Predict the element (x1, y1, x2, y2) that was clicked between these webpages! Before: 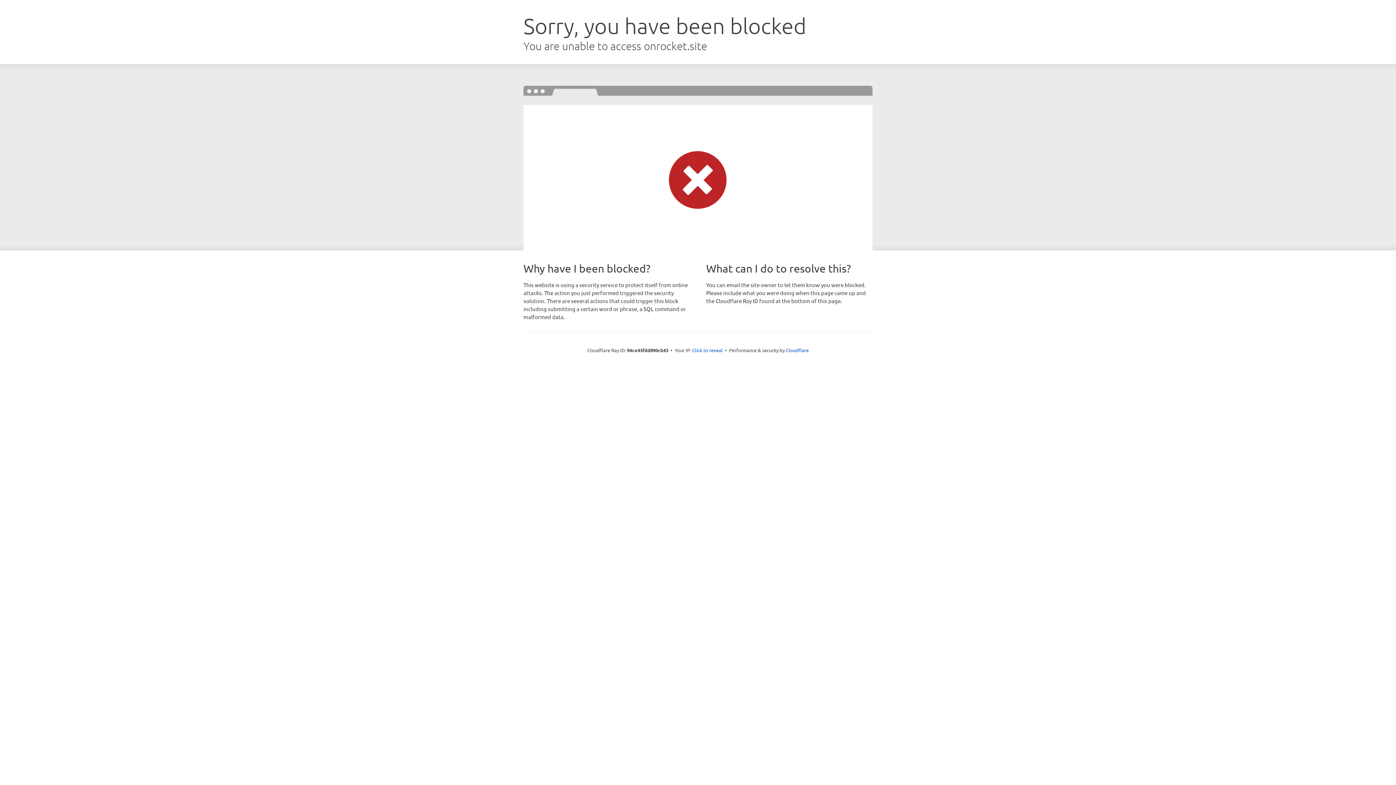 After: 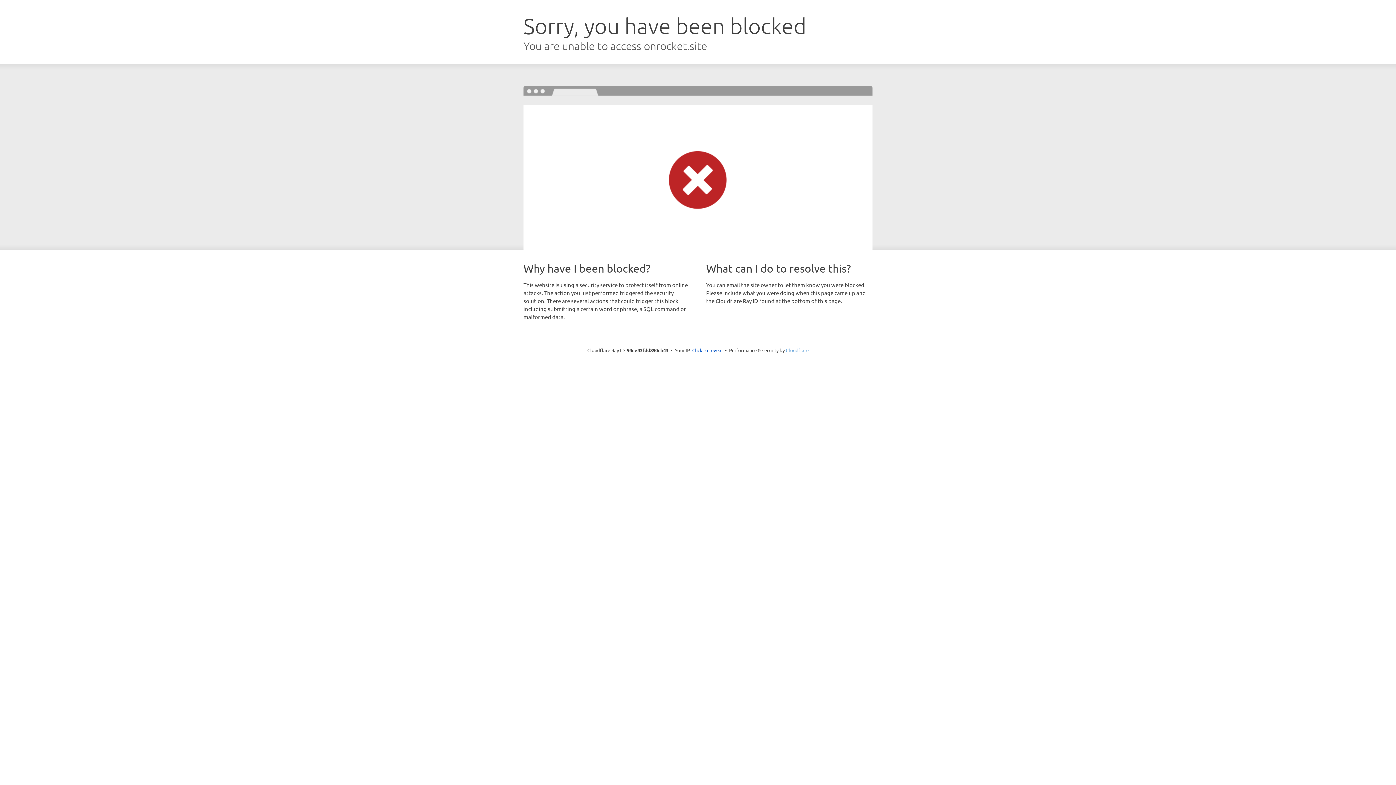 Action: label: Cloudflare bbox: (786, 347, 808, 353)